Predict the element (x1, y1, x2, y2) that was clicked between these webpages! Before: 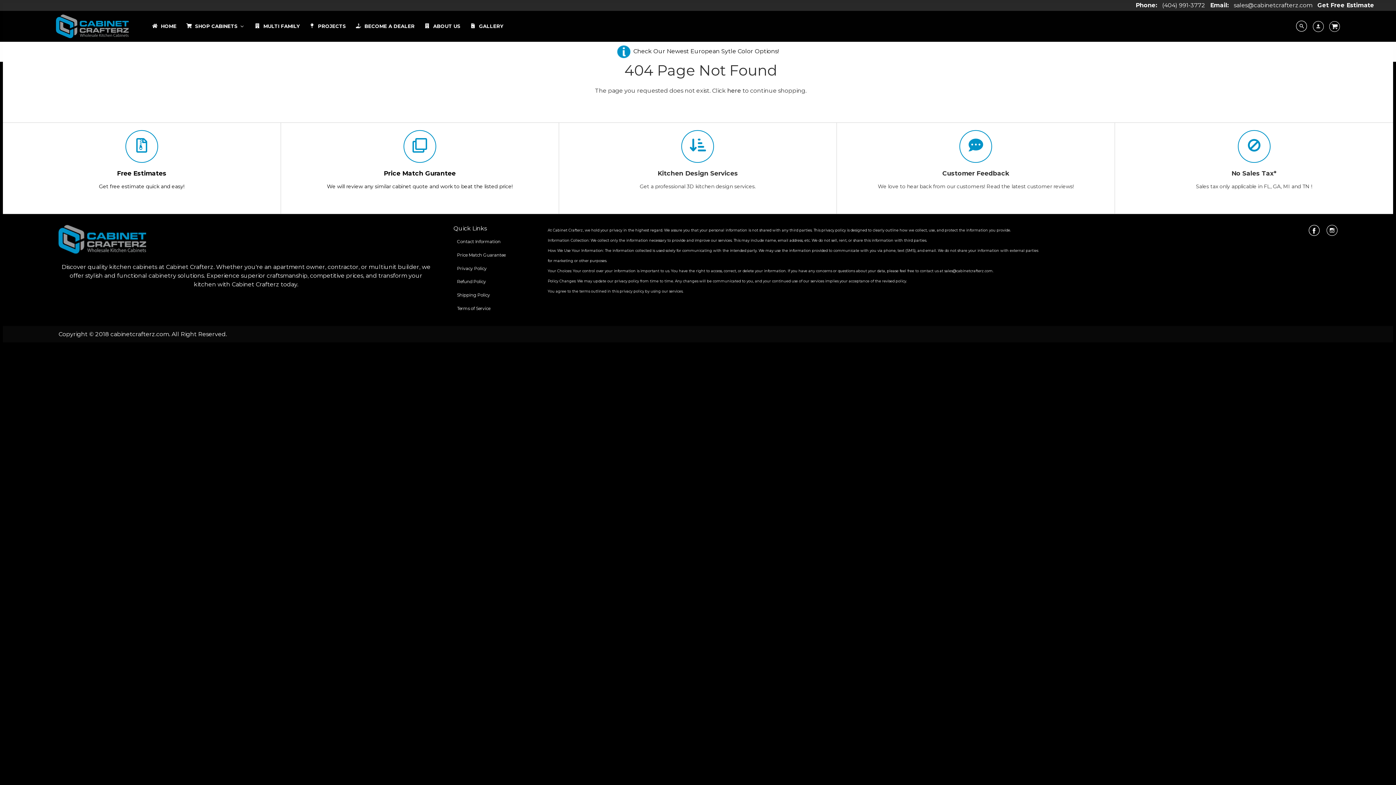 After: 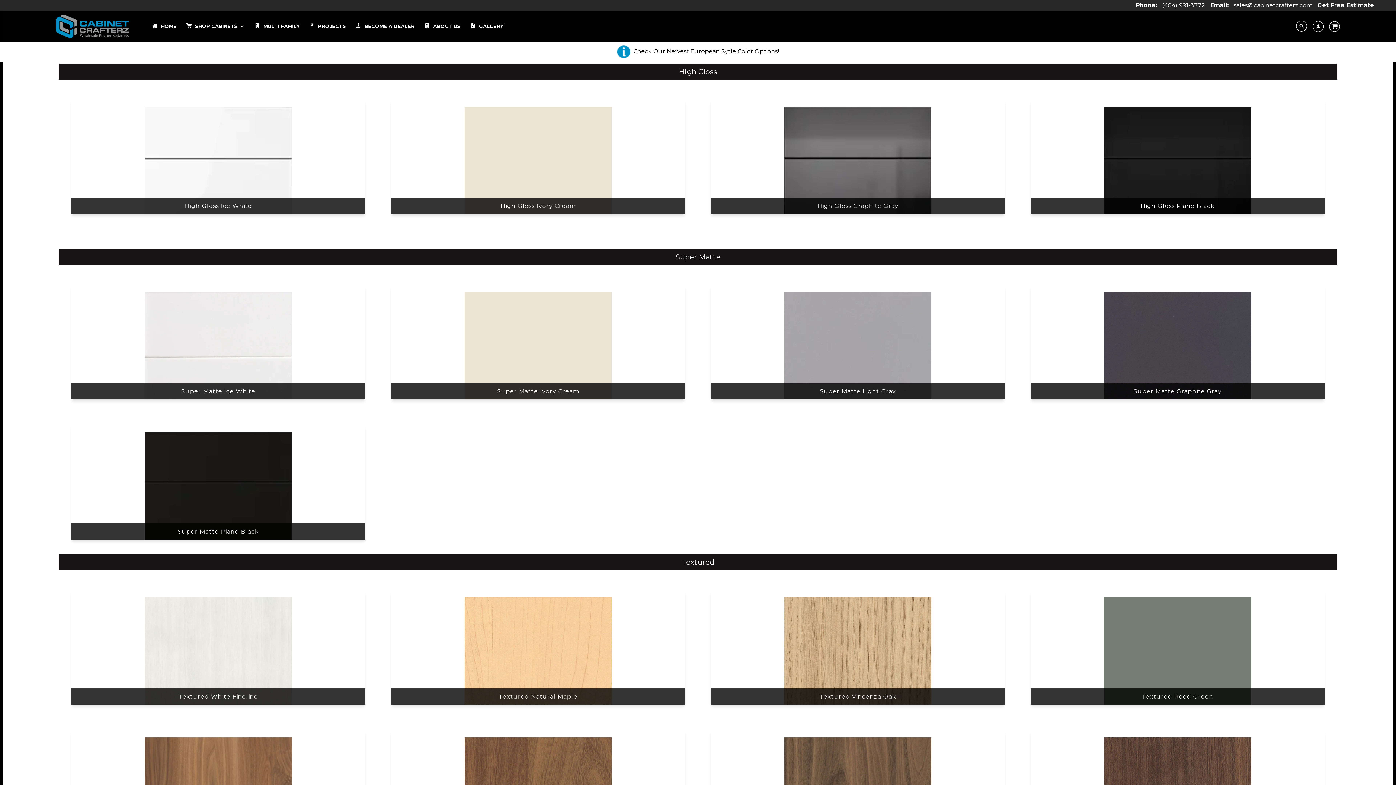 Action: bbox: (633, 48, 778, 54) label: Check Our Newest European Sytle Color Options!